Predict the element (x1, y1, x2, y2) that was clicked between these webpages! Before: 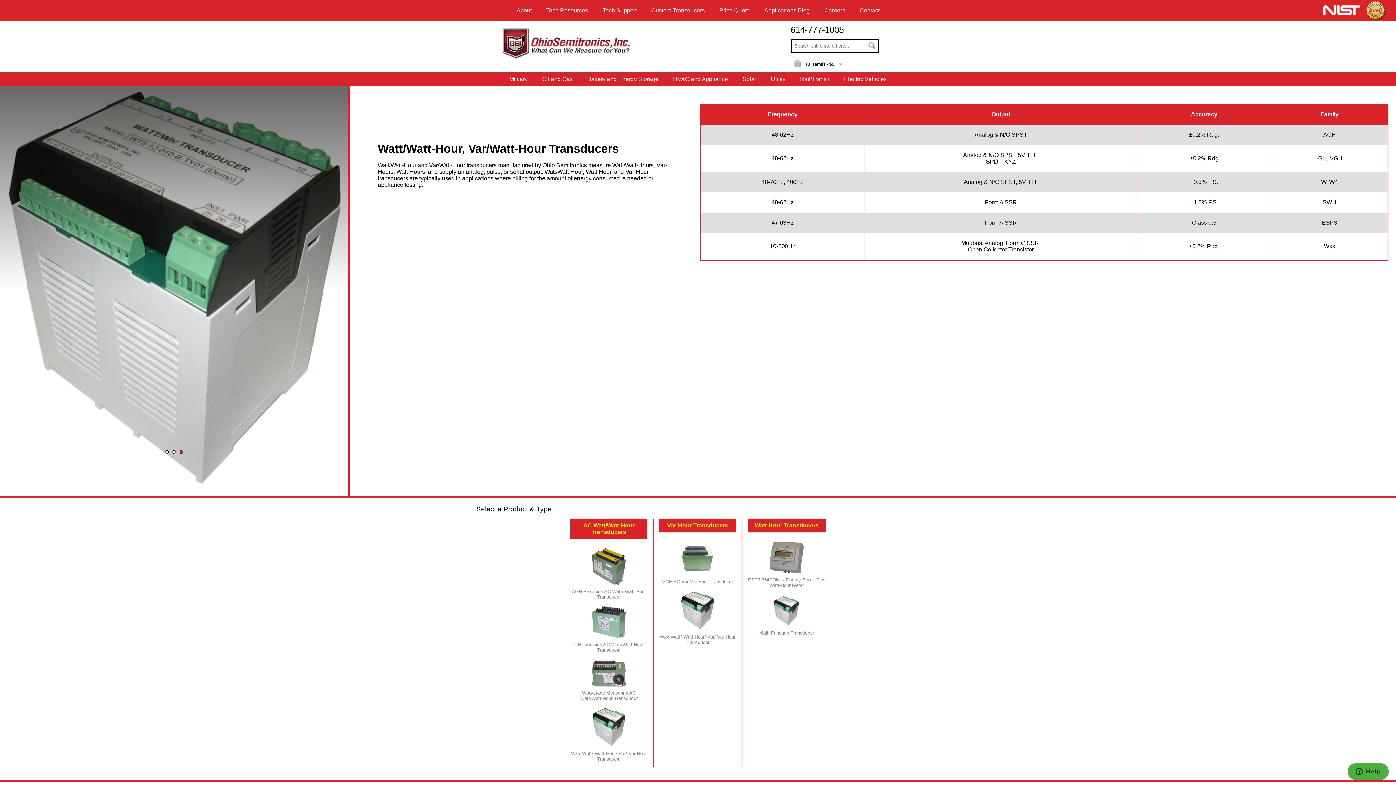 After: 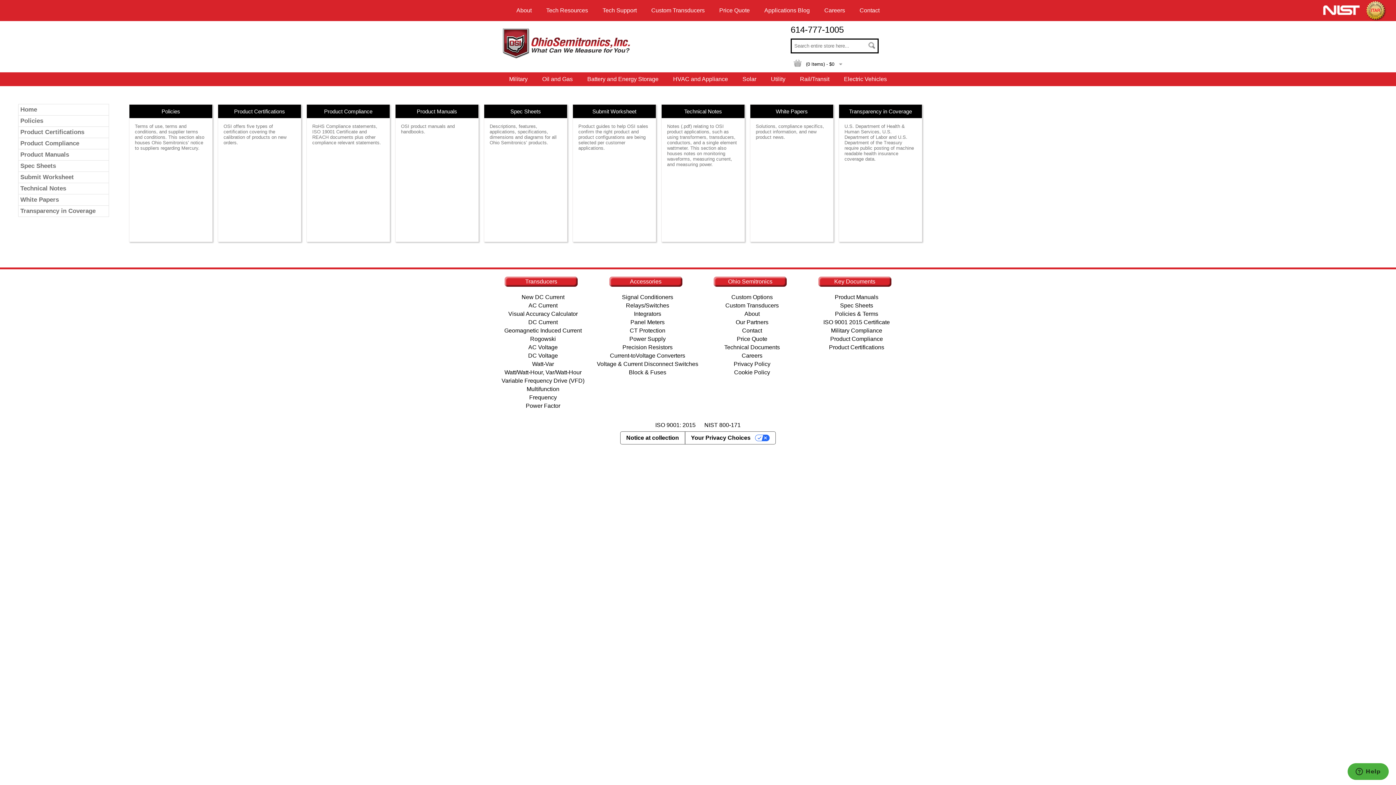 Action: bbox: (539, 3, 595, 17) label: Tech Resources